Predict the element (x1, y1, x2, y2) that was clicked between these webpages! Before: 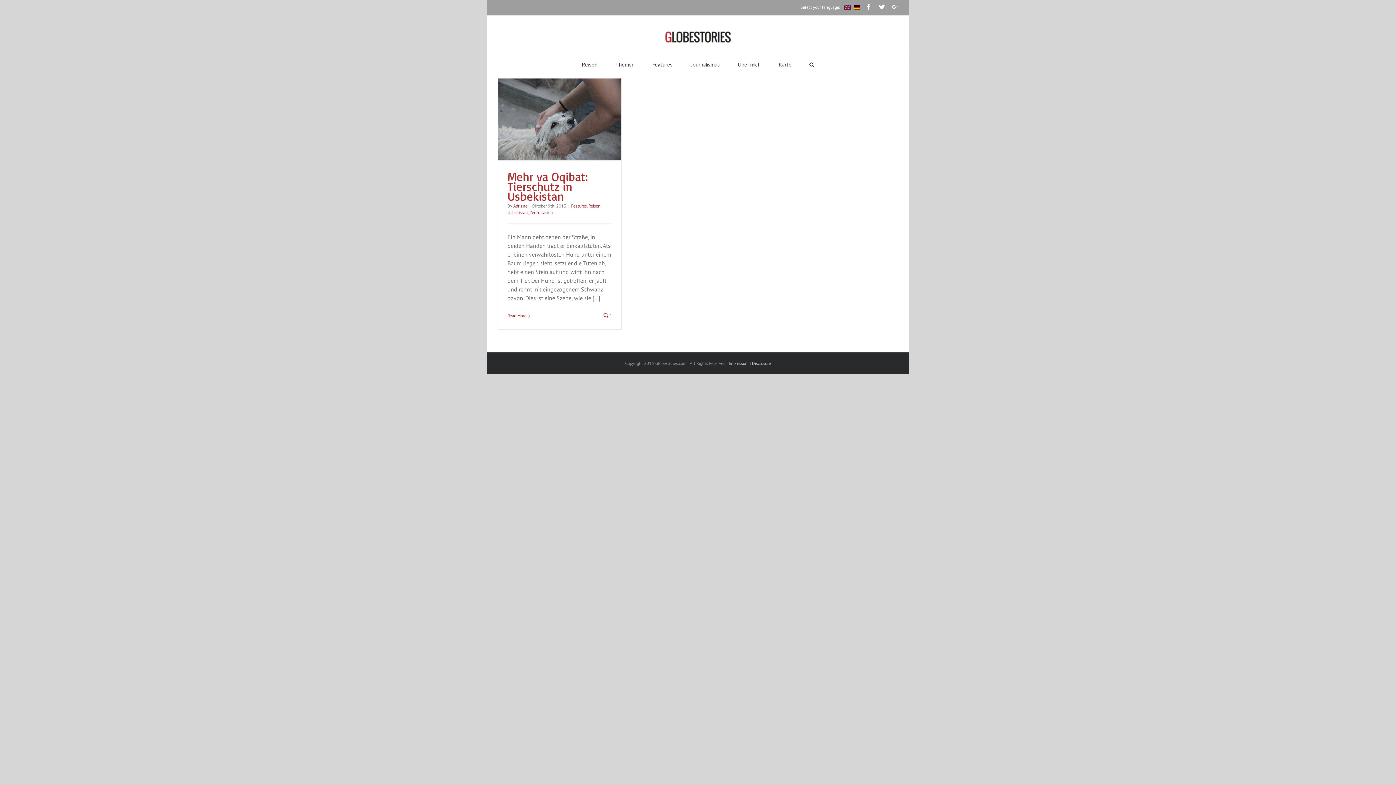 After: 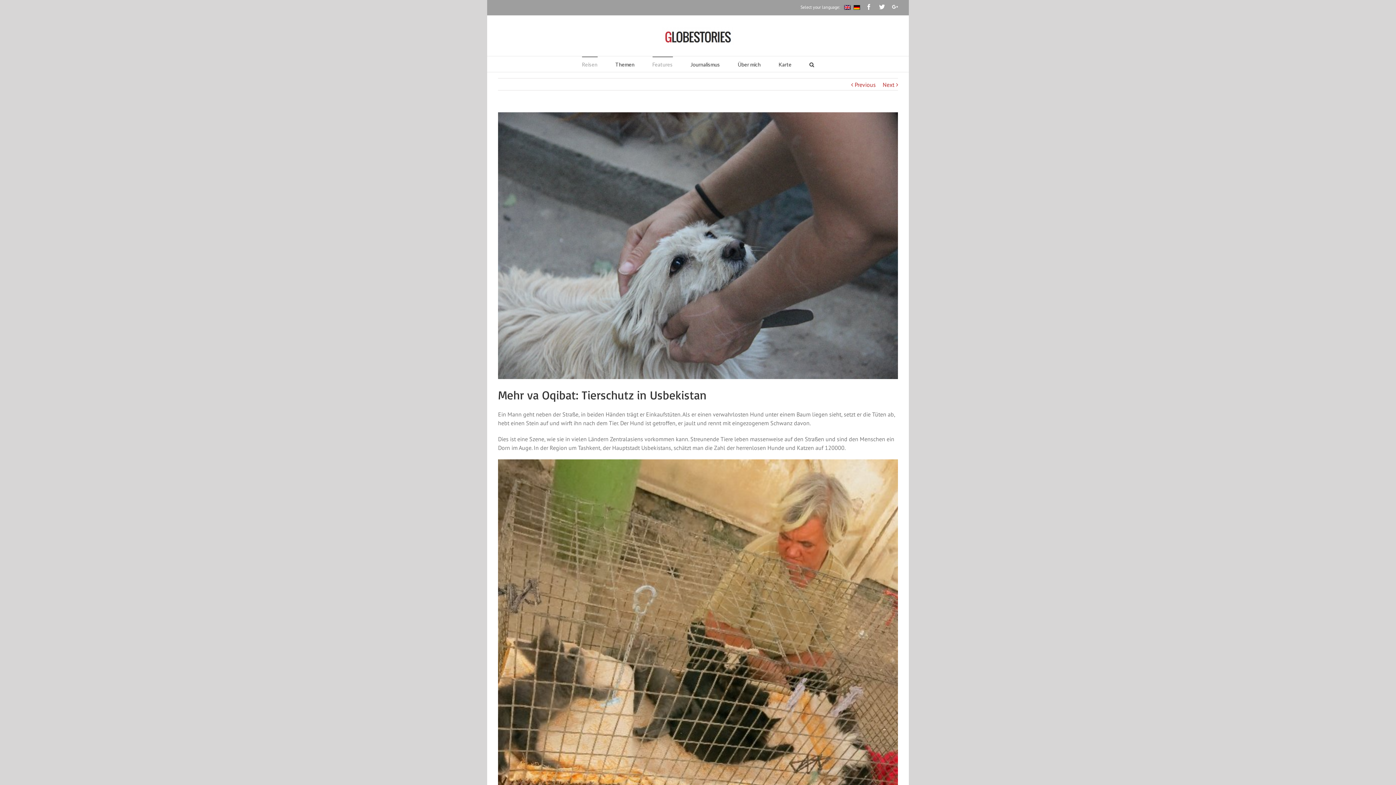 Action: bbox: (603, 313, 612, 318) label:  1